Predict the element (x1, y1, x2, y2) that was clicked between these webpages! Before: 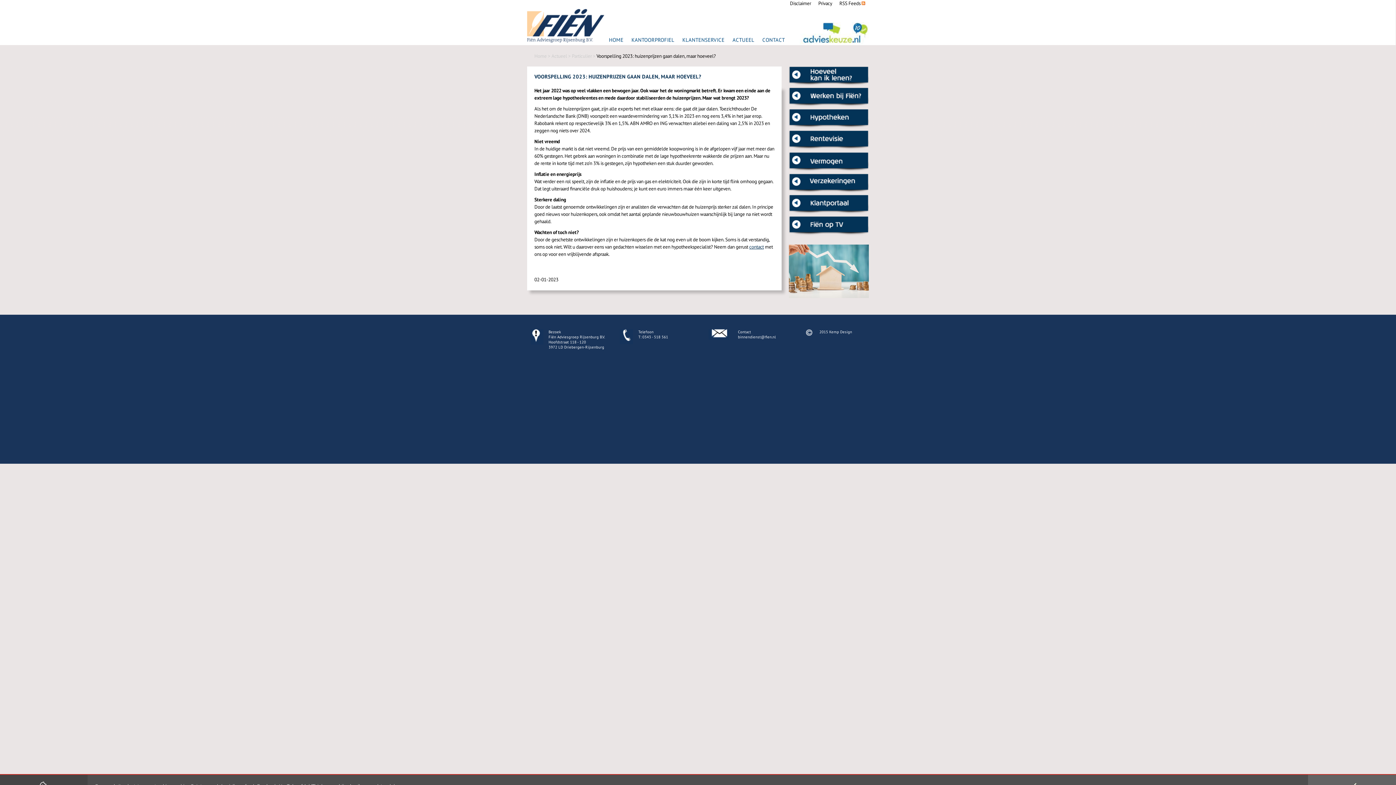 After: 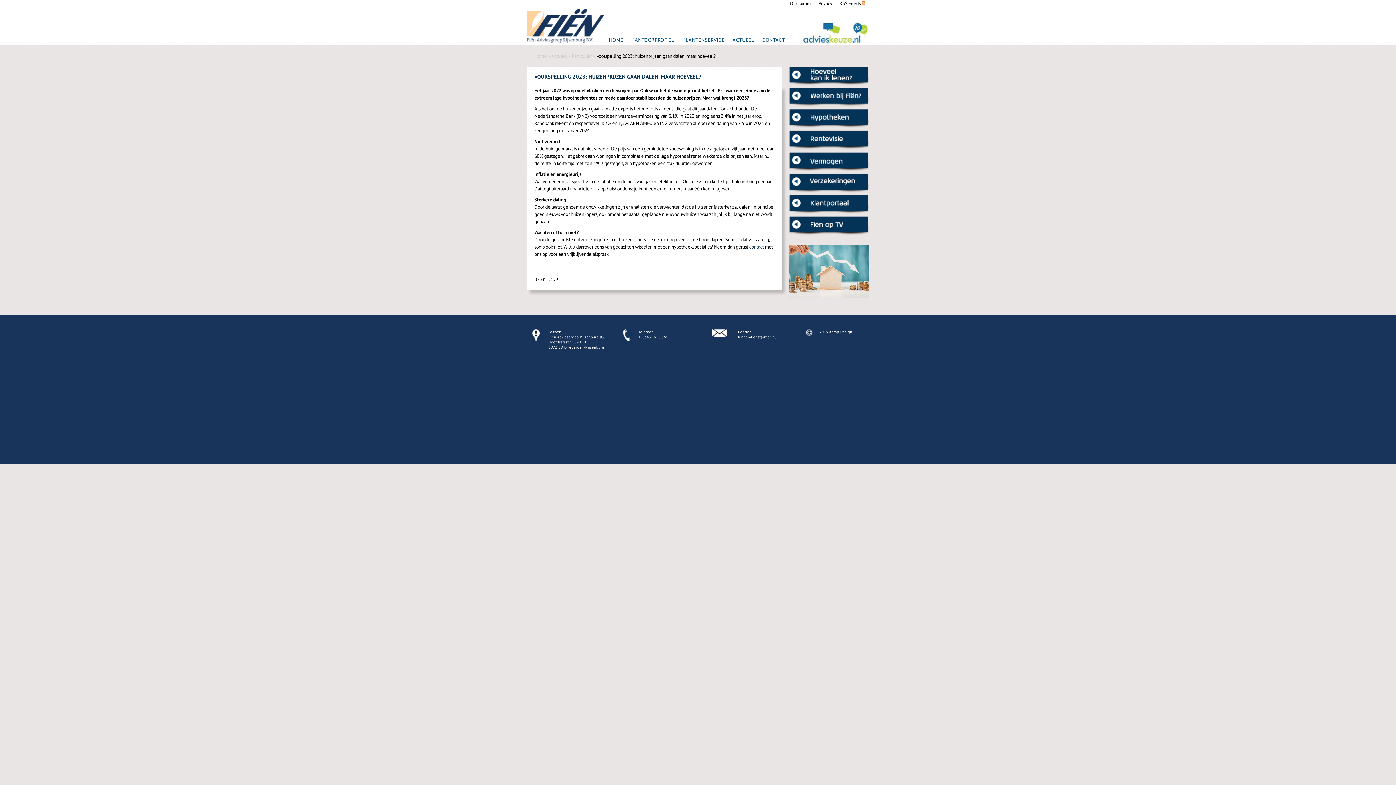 Action: bbox: (548, 339, 604, 349) label: Hoofdstraat 118 - 120
3972 LD Driebergen-Rijsenburg